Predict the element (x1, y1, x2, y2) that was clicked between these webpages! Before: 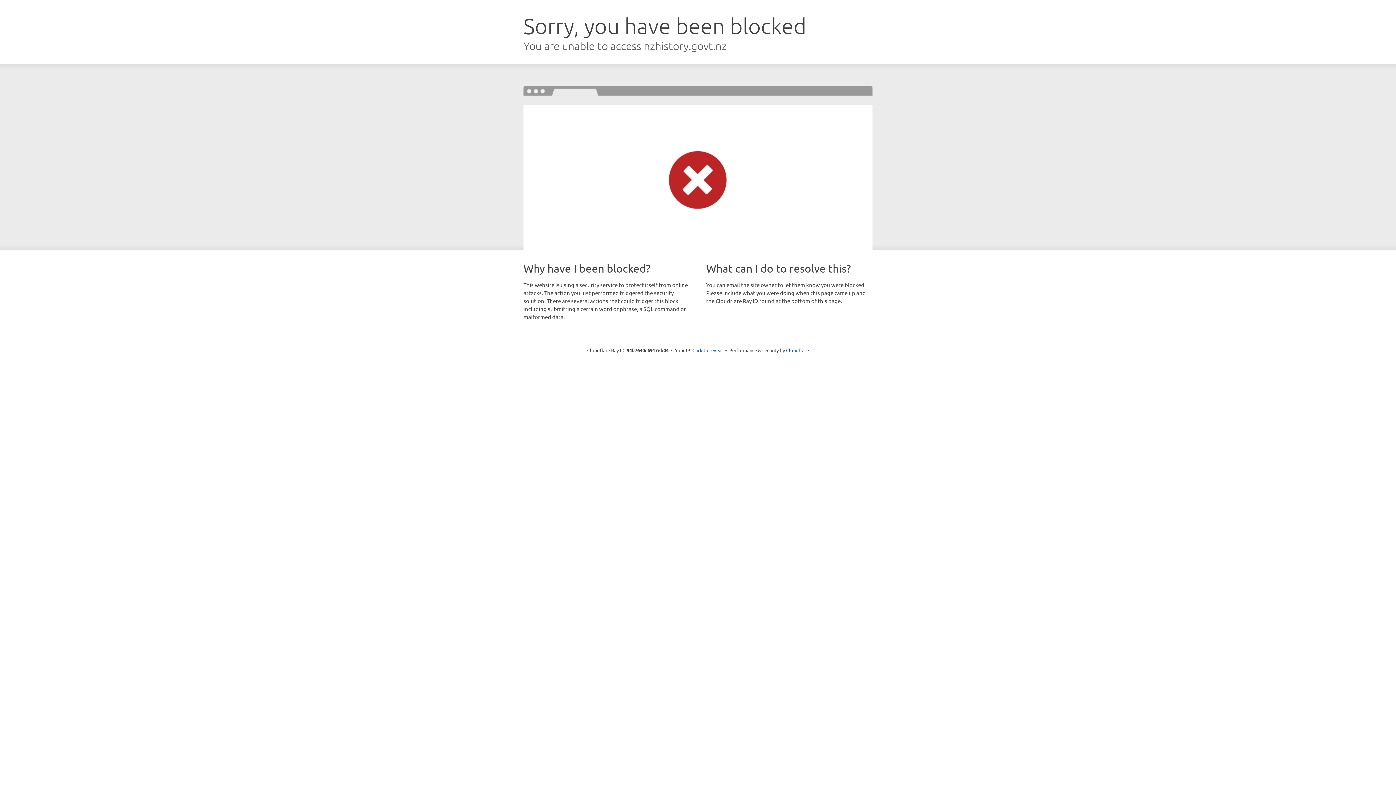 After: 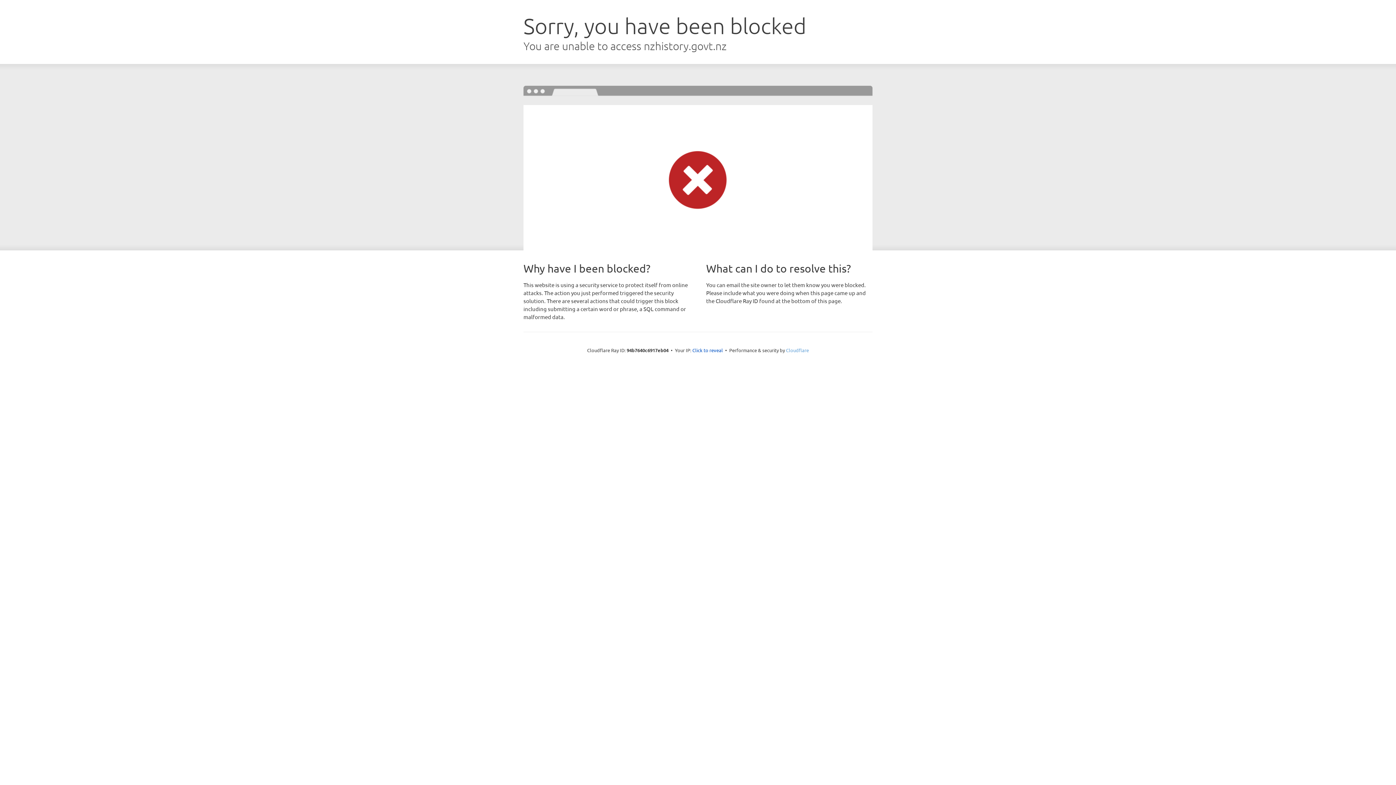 Action: bbox: (786, 347, 809, 353) label: Cloudflare